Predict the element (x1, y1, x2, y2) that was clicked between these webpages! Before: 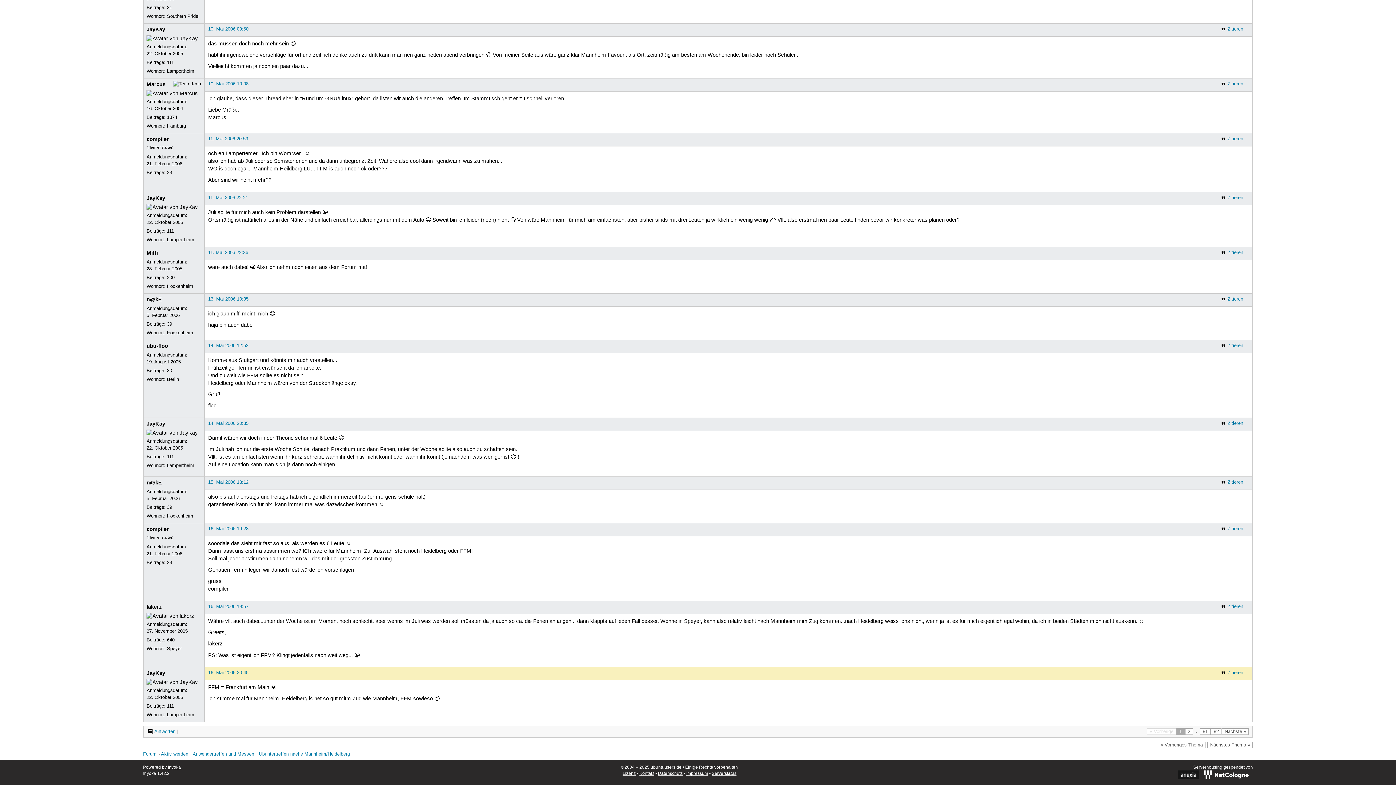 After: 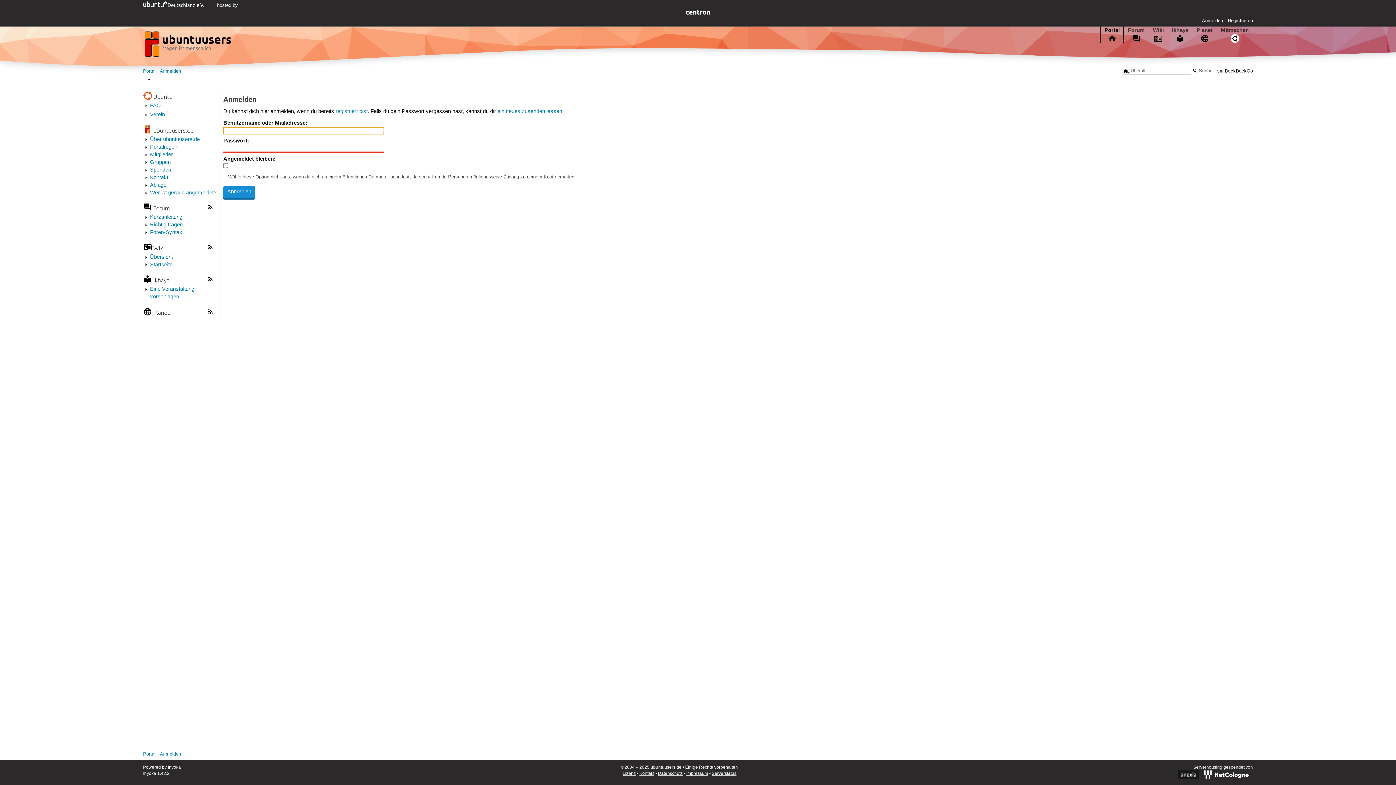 Action: label: compiler bbox: (146, 525, 168, 532)